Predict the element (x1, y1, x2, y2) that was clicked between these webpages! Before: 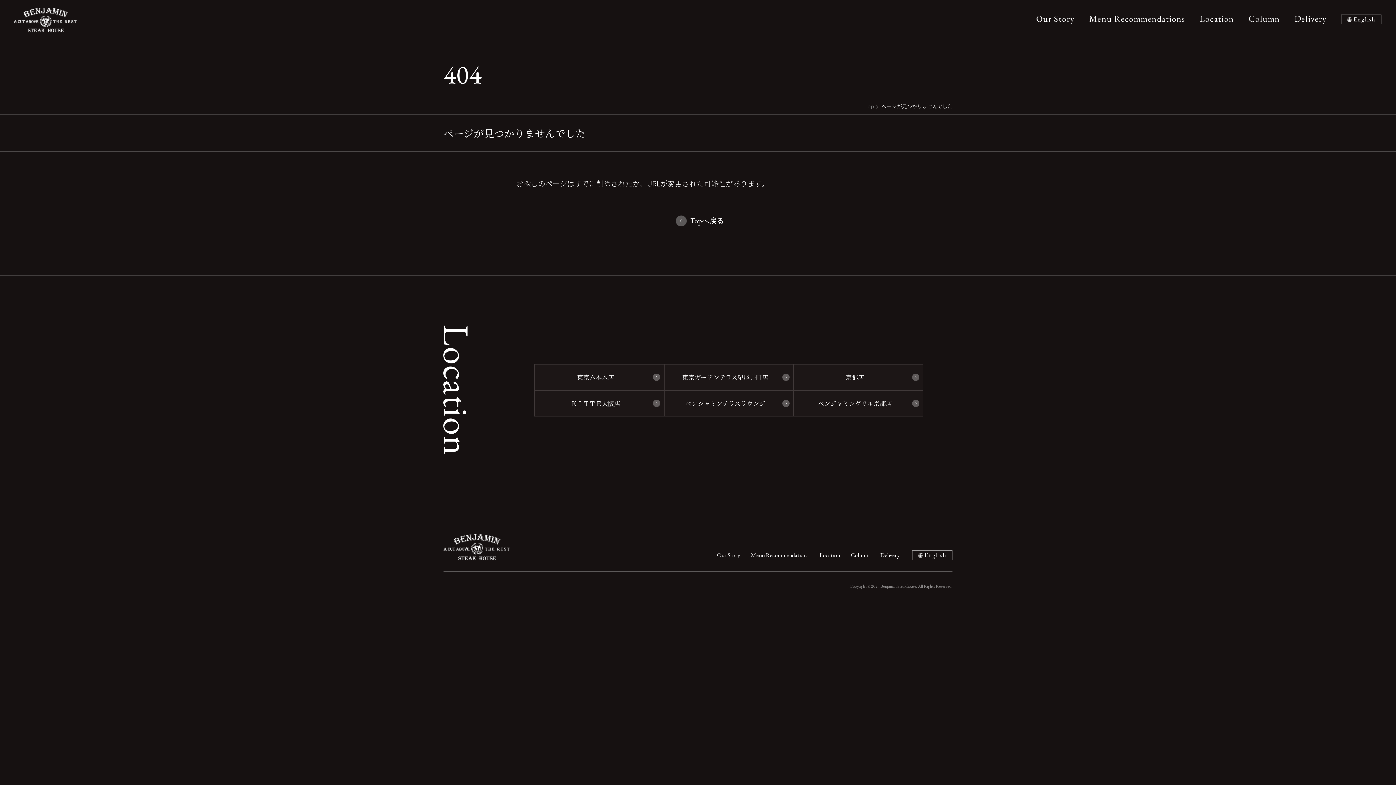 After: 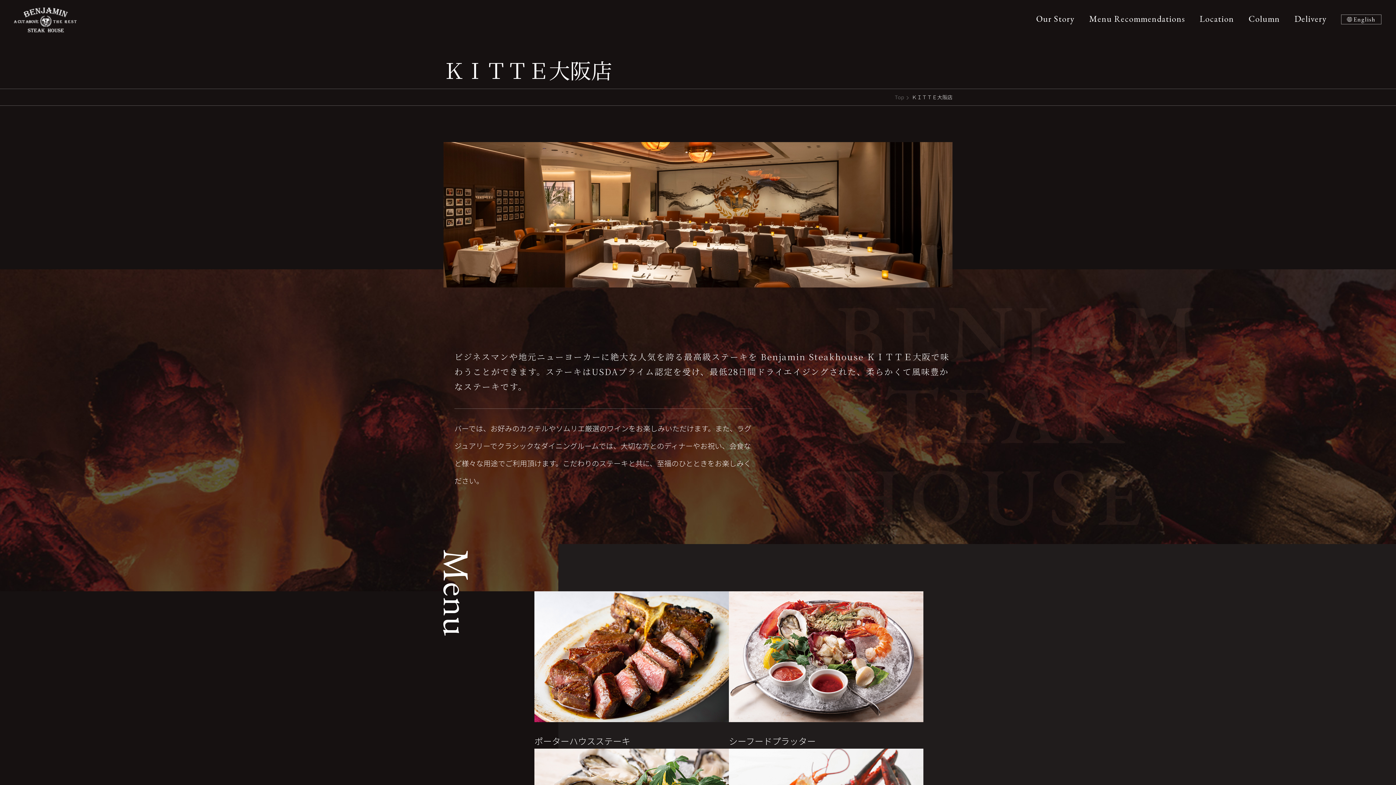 Action: bbox: (534, 390, 664, 416) label: ＫＩＴＴＥ大阪店